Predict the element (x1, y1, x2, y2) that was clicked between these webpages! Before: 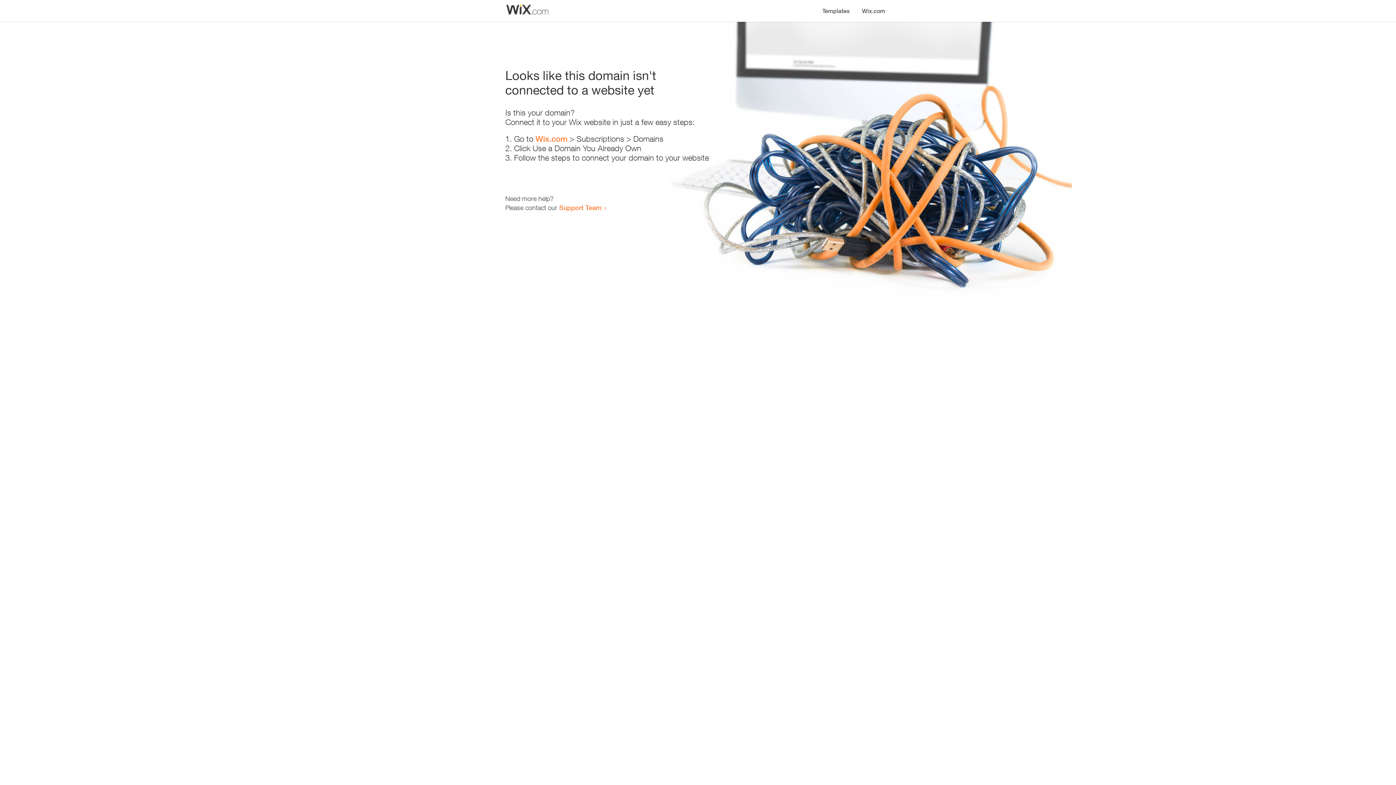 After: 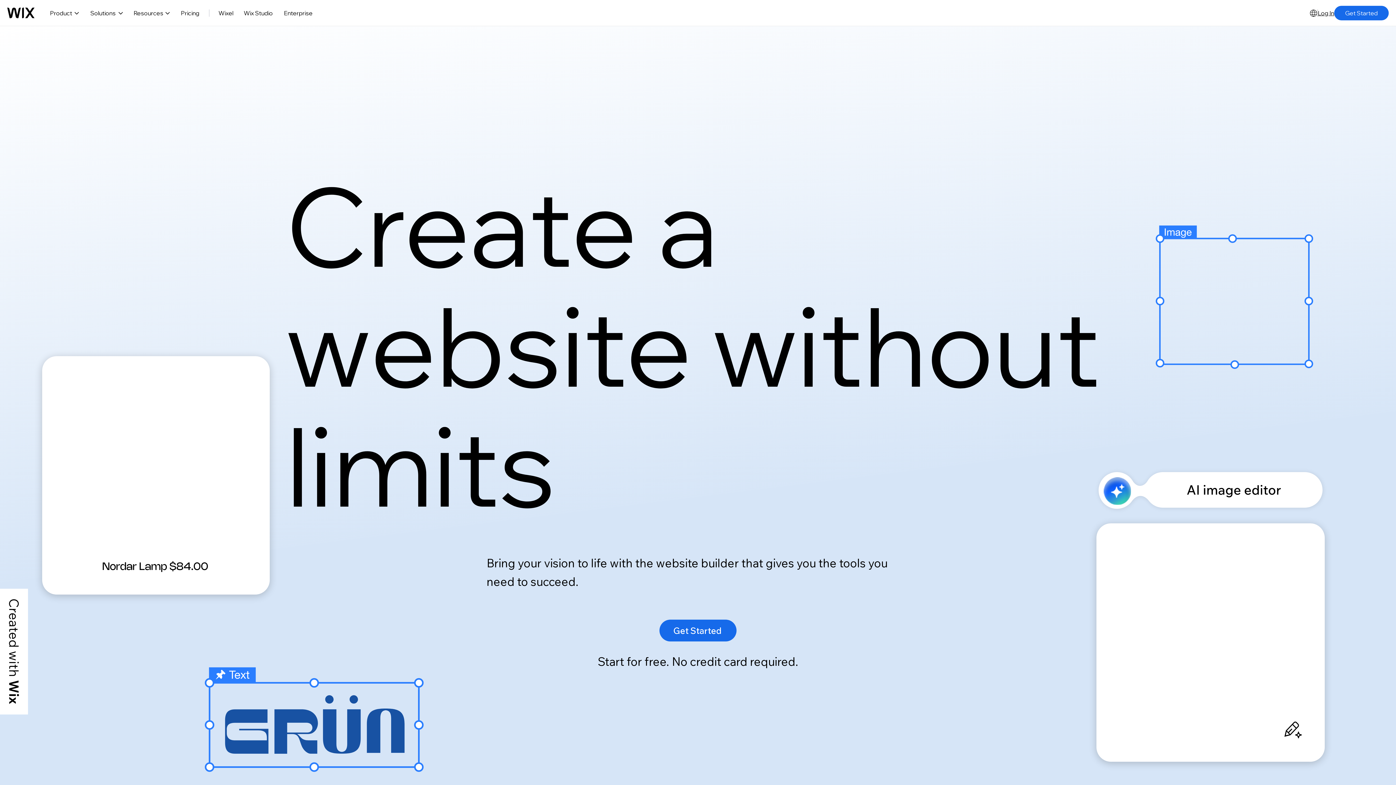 Action: bbox: (535, 134, 567, 143) label: Wix.com